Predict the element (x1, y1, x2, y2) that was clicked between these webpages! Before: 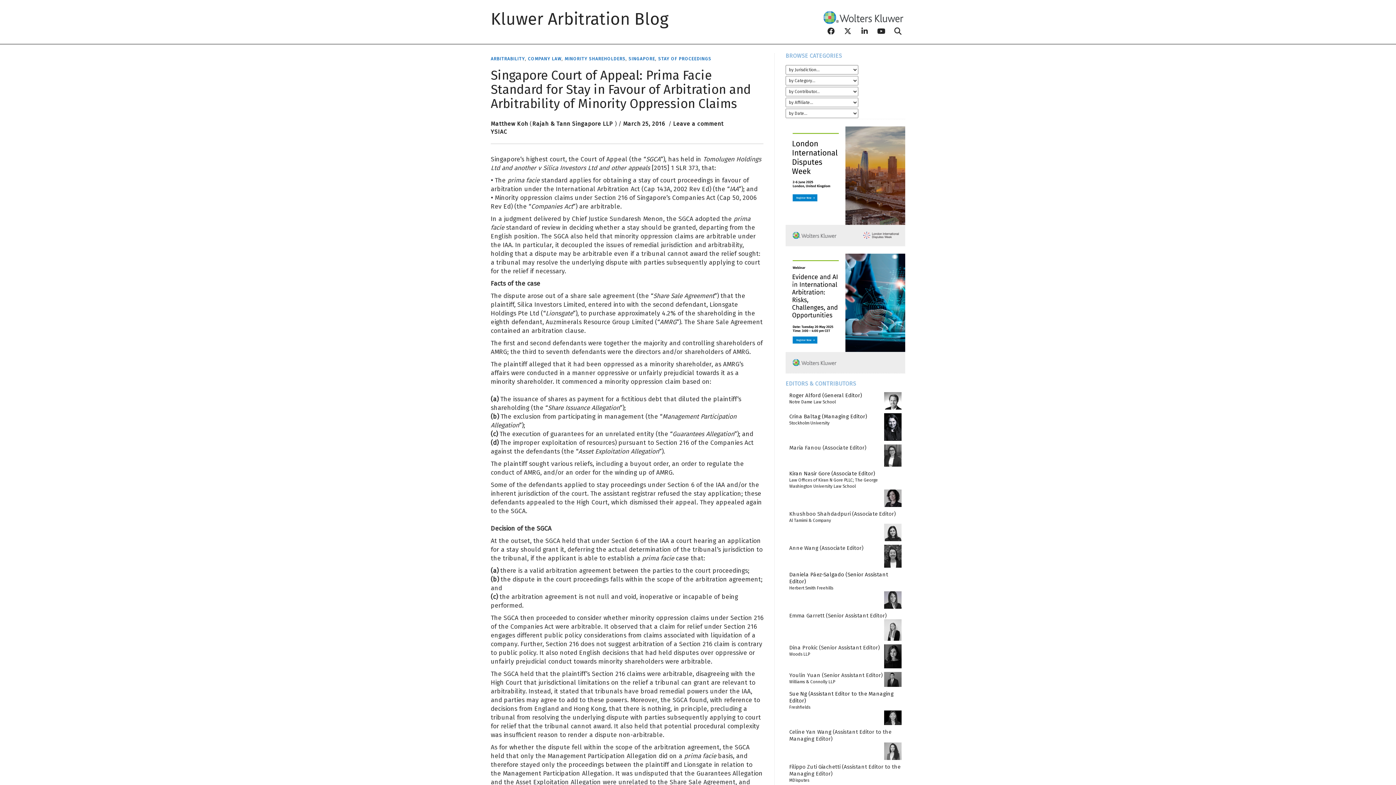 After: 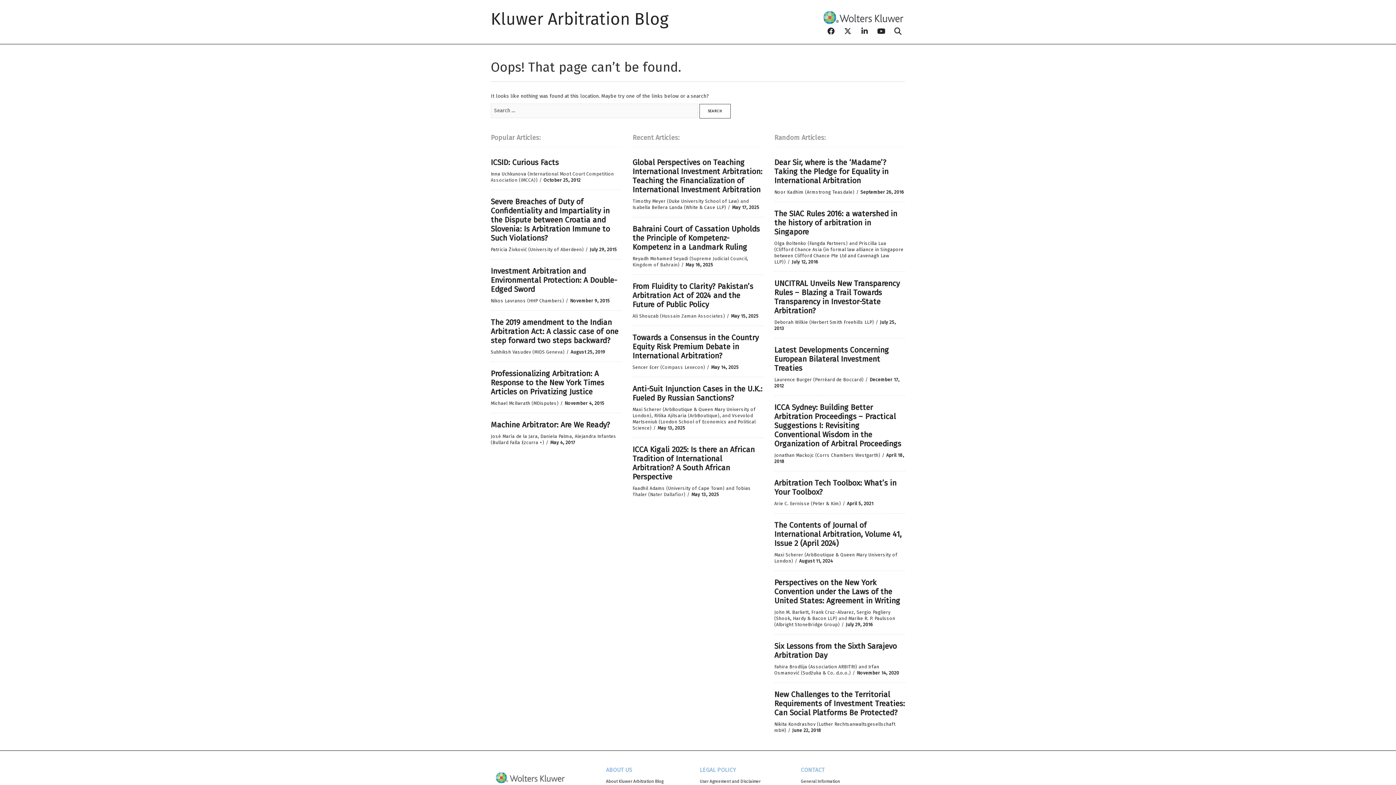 Action: bbox: (884, 748, 901, 753)